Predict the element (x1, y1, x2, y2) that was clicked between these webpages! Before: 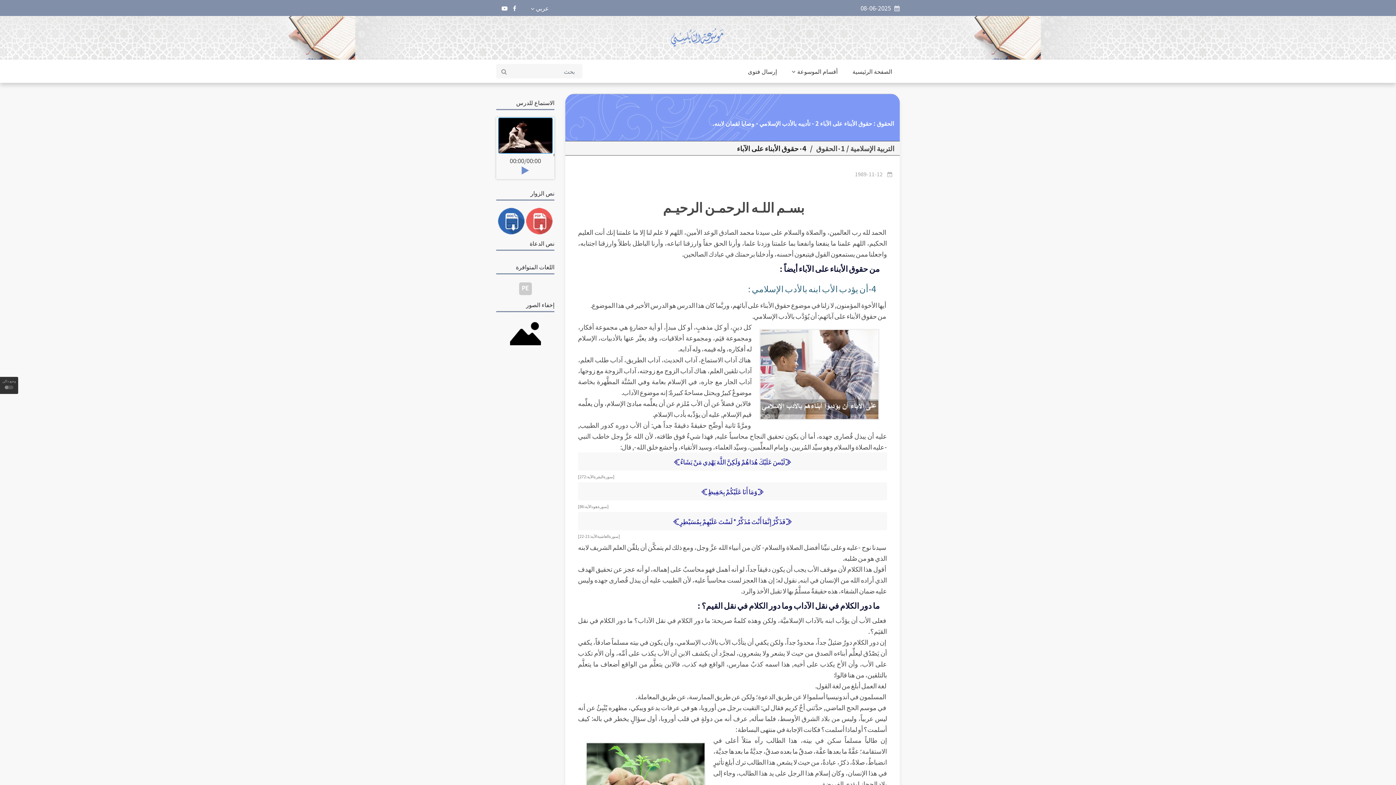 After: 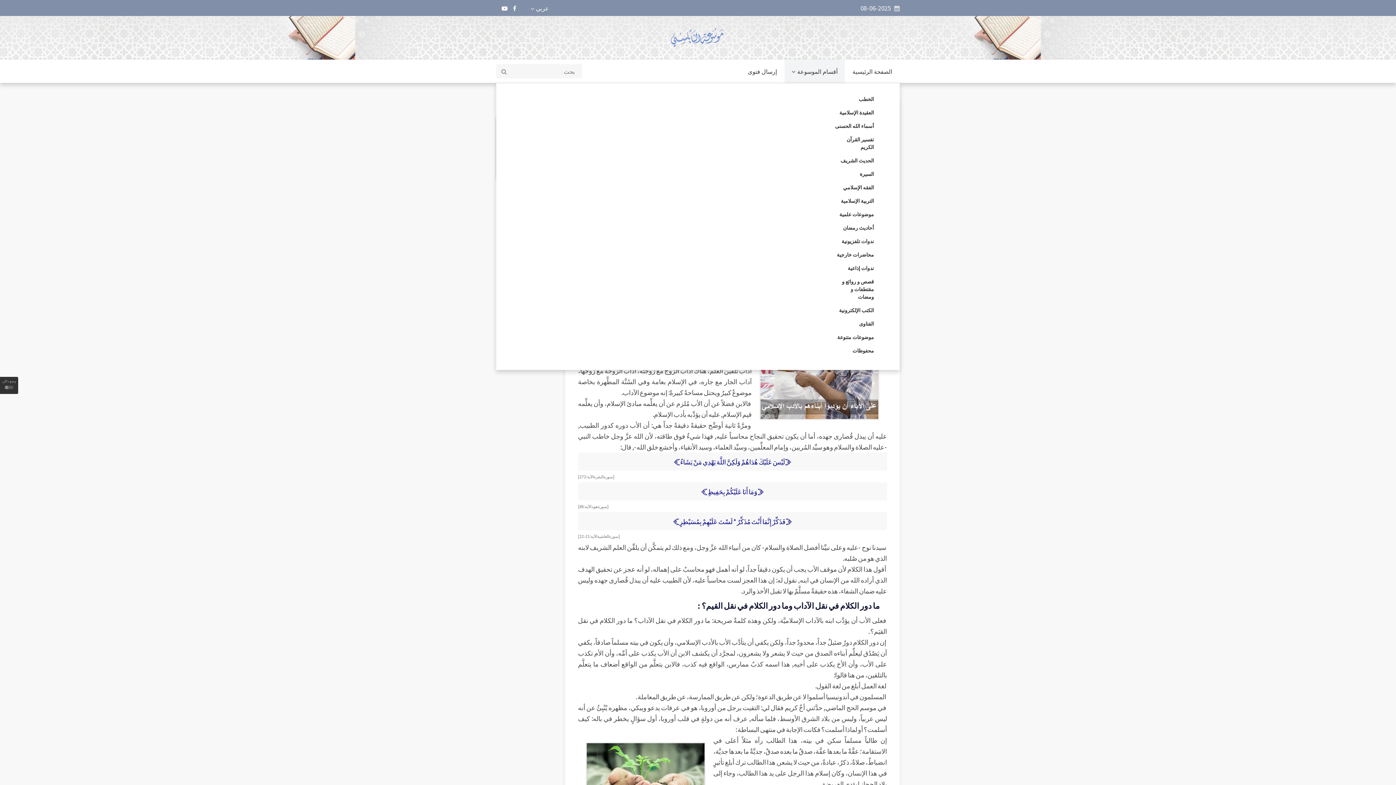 Action: bbox: (784, 59, 845, 82) label: أقسام الموسوعة